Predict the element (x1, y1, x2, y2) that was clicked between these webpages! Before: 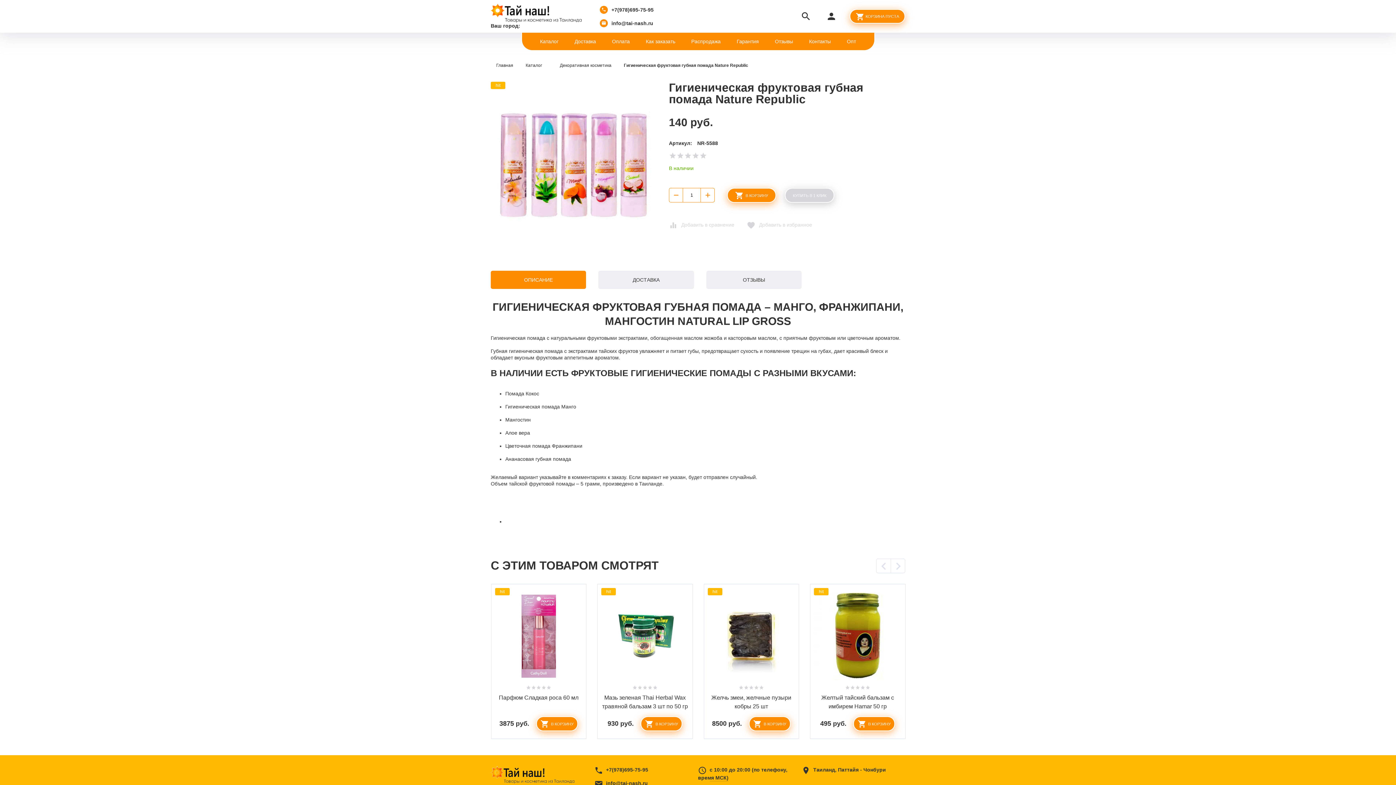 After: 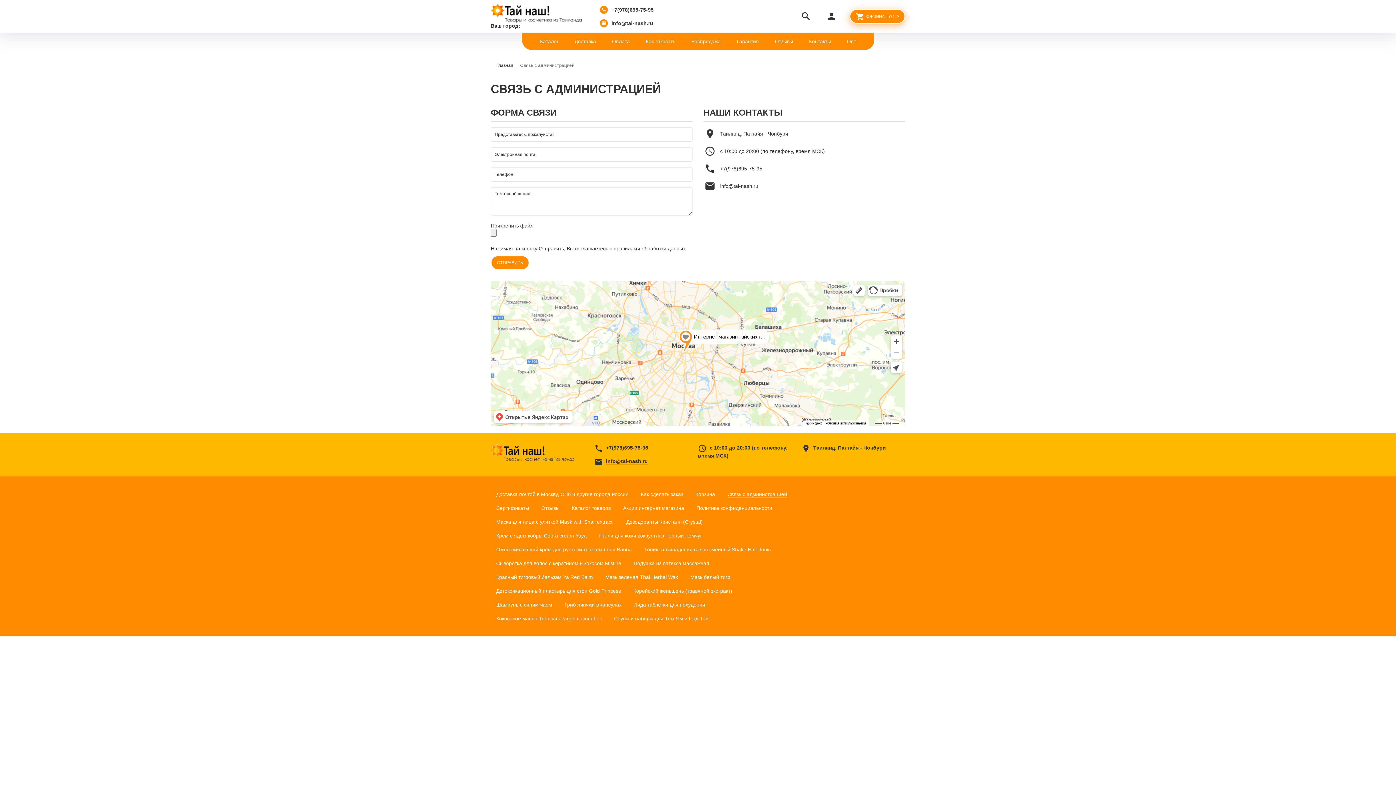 Action: bbox: (809, 38, 831, 44) label: Контакты